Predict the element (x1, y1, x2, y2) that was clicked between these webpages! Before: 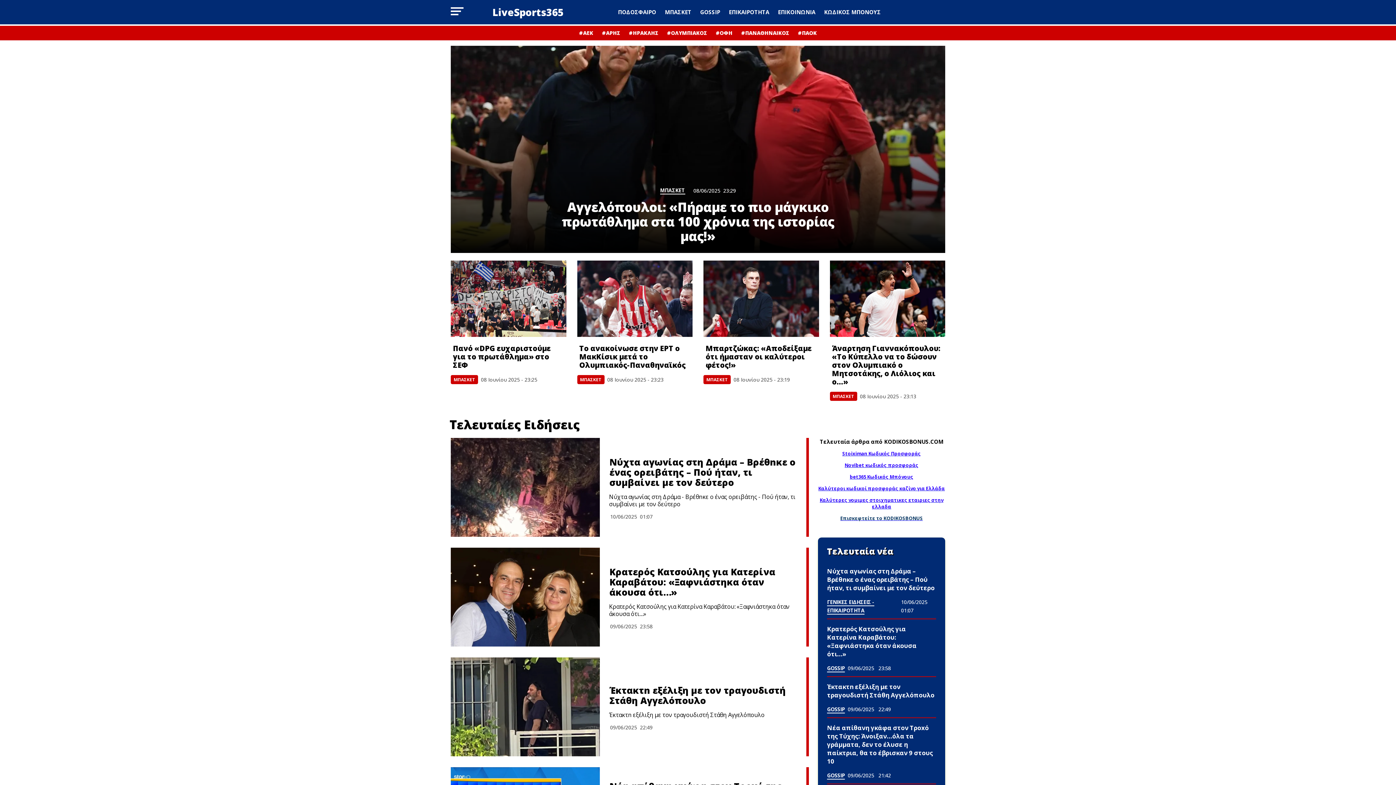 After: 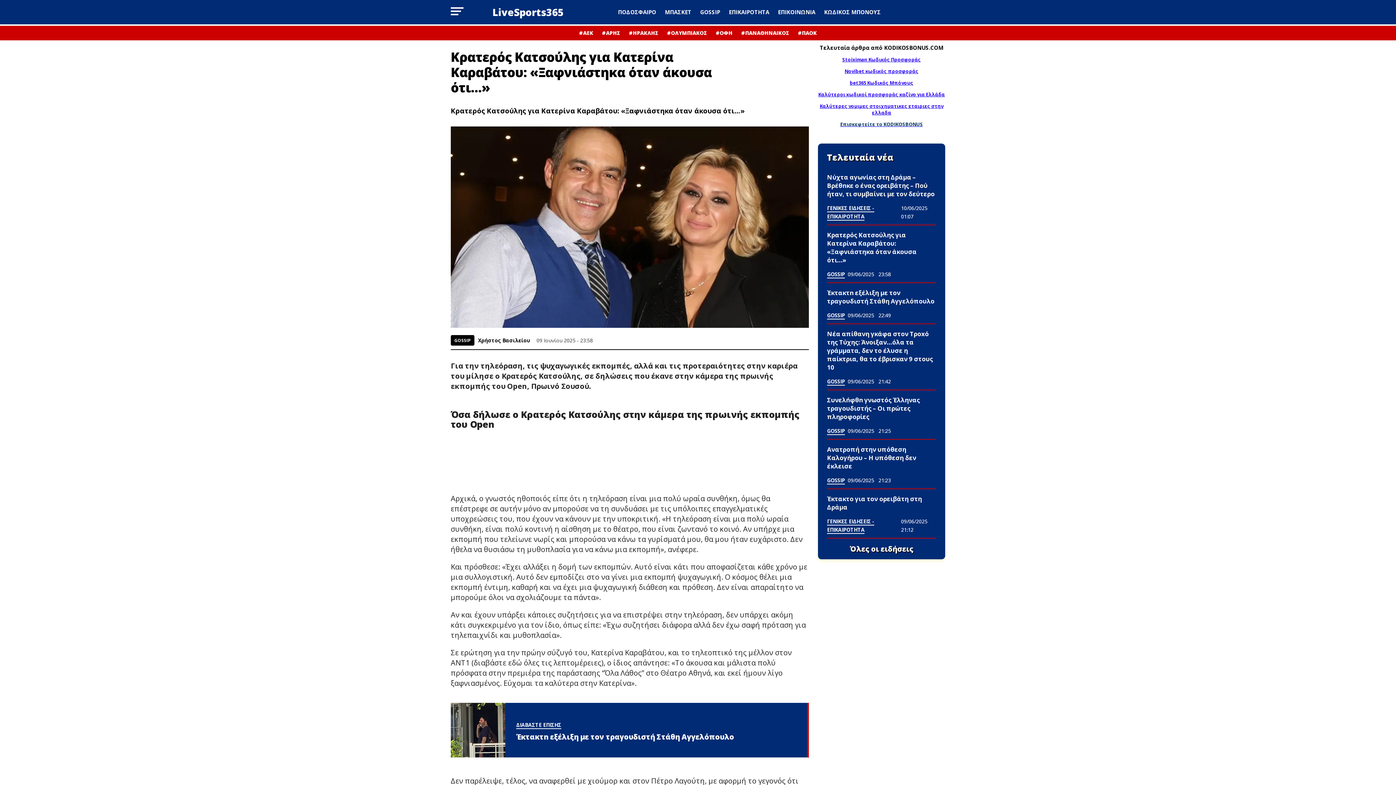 Action: bbox: (450, 548, 600, 646)